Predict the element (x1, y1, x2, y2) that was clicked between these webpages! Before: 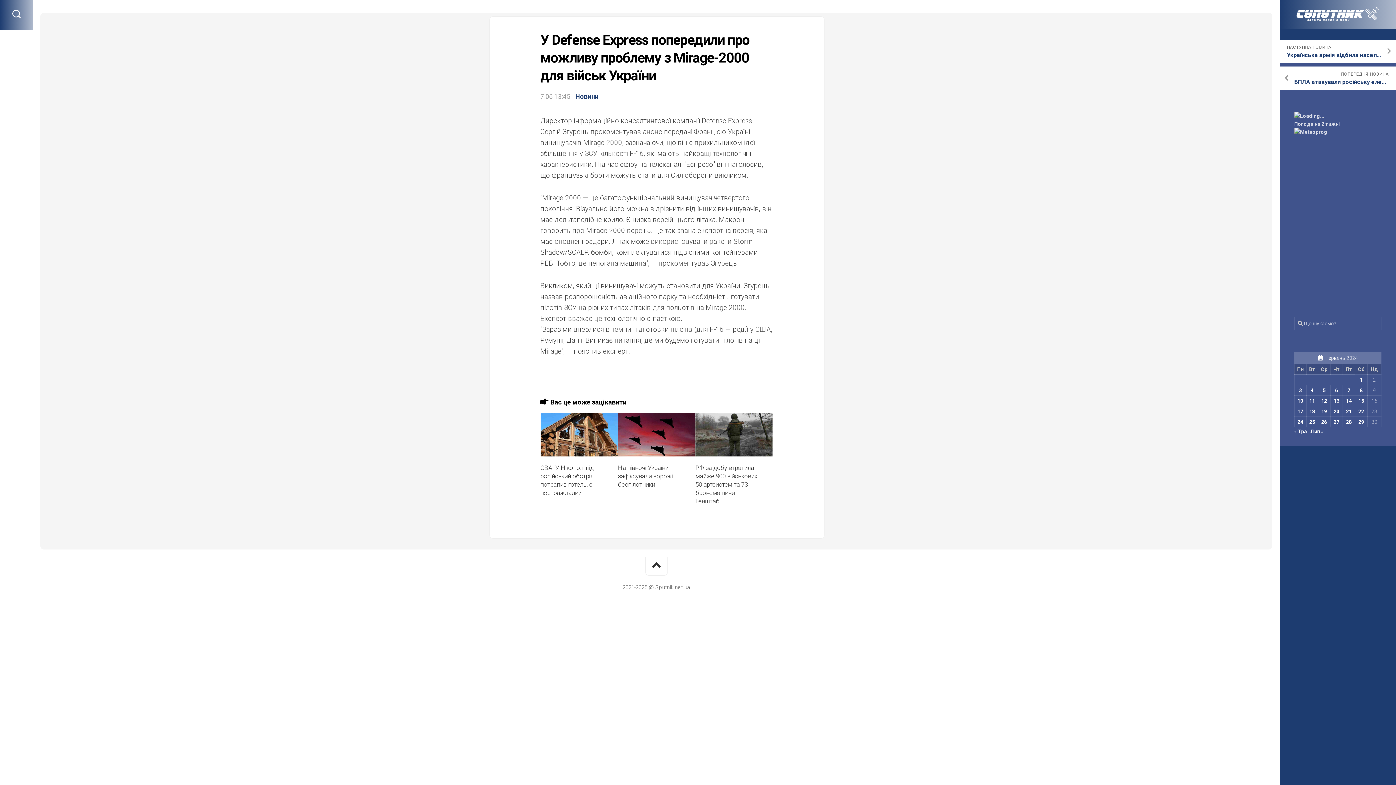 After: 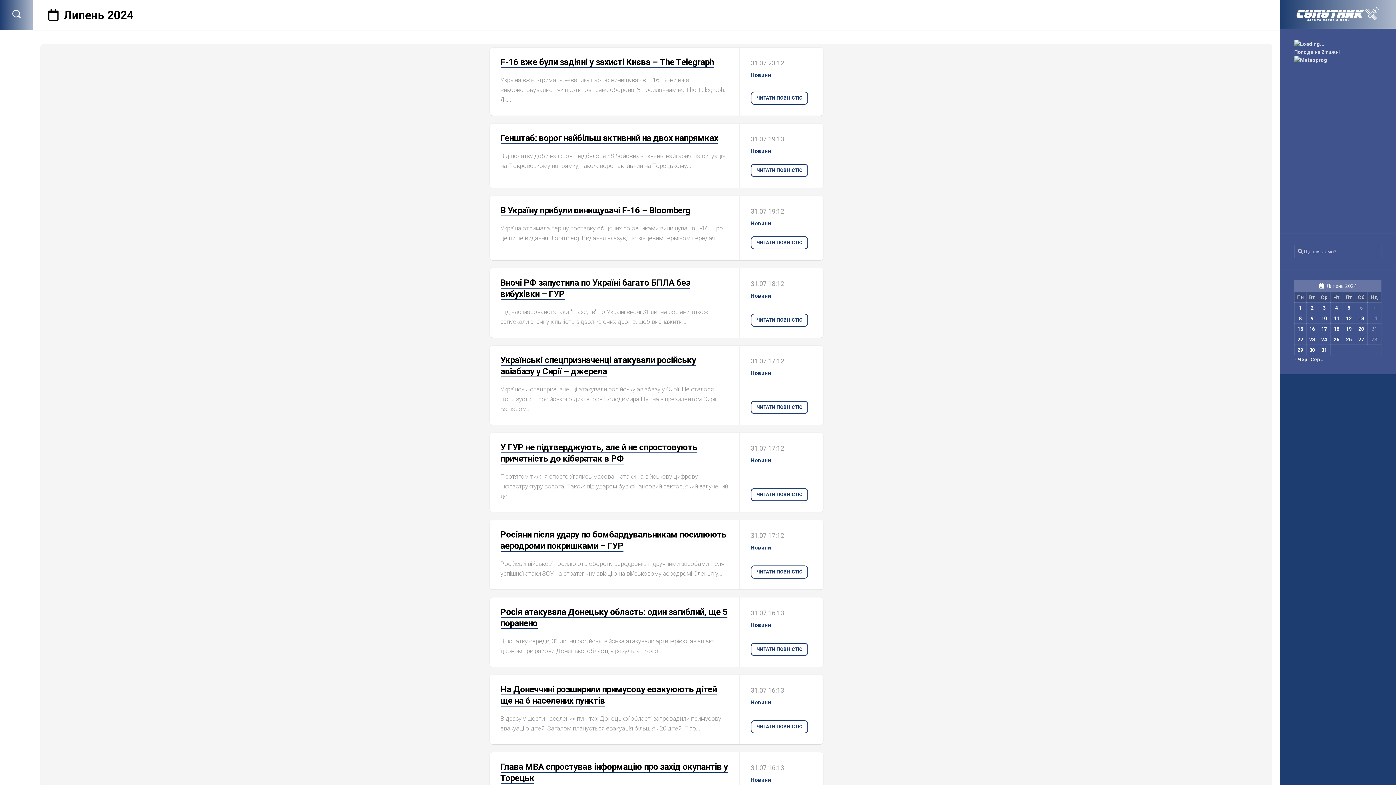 Action: label: Лип » bbox: (1310, 428, 1324, 434)